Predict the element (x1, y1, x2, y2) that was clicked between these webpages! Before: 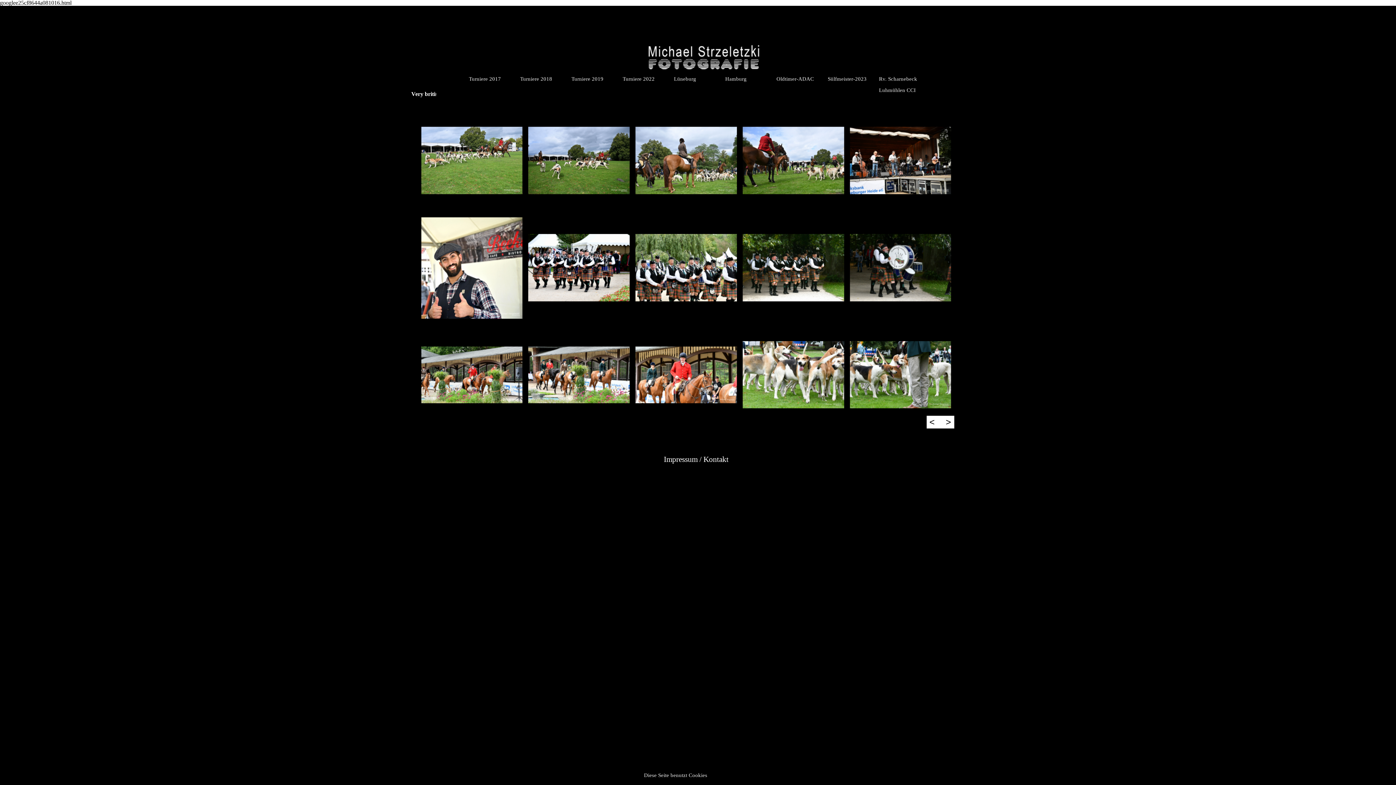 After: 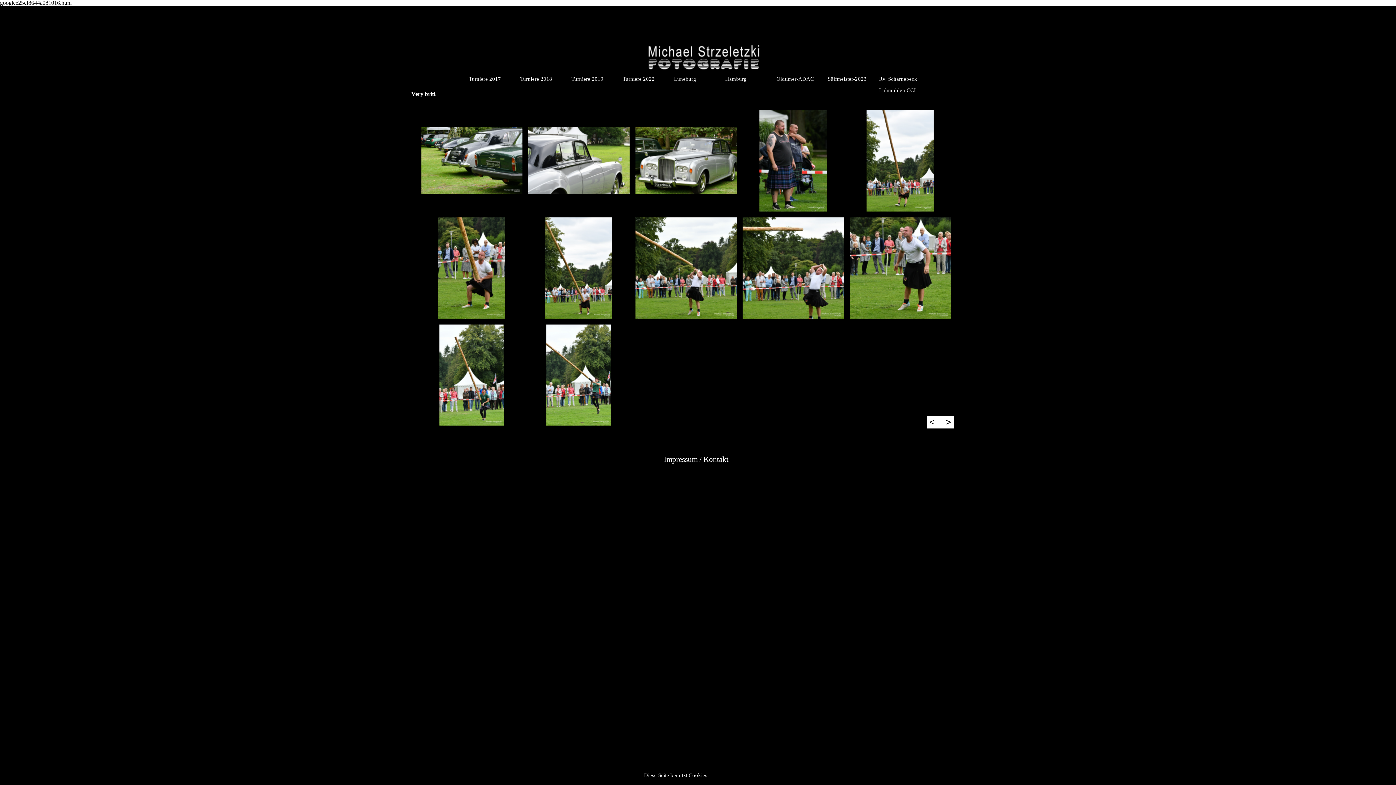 Action: label: Zurück bbox: (929, 417, 935, 427)